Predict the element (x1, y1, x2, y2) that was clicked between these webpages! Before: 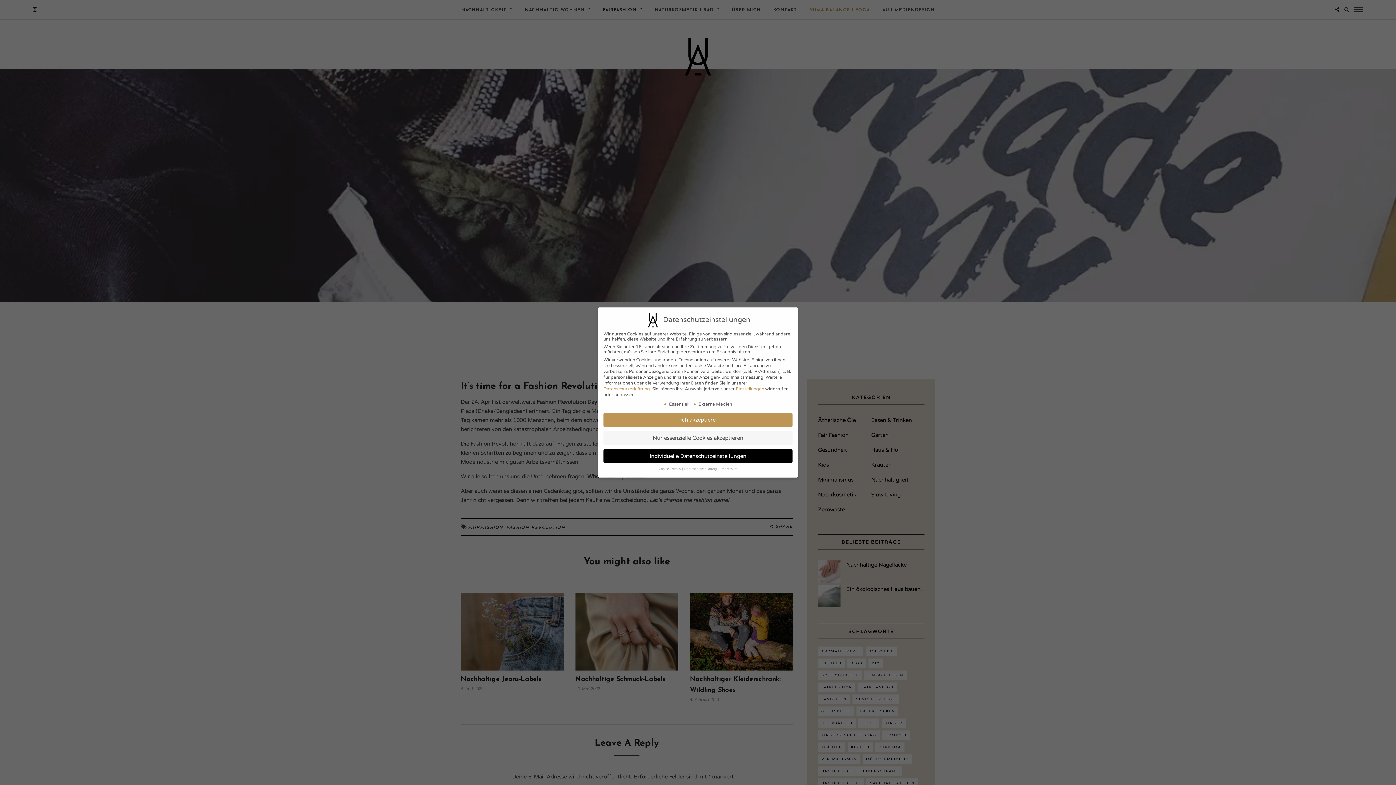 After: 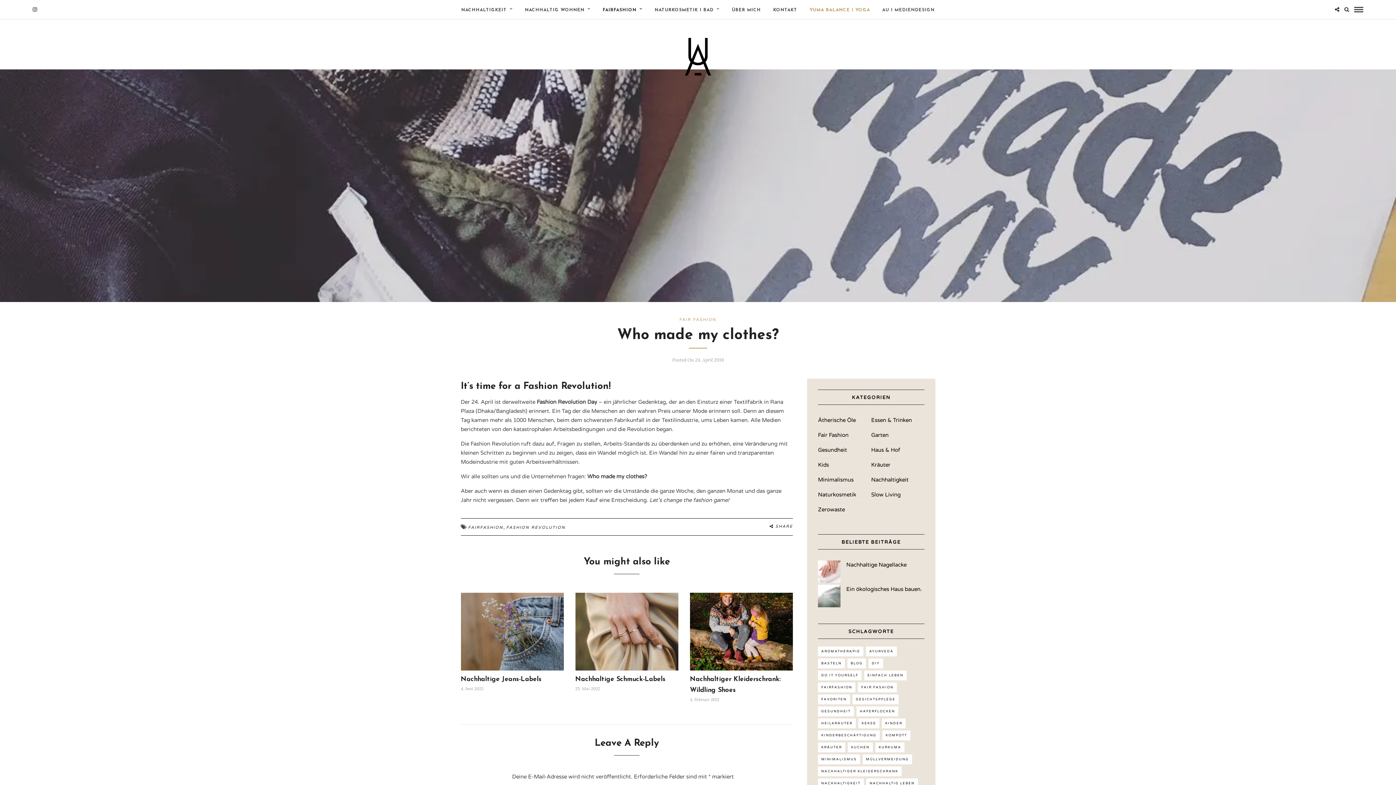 Action: bbox: (603, 413, 792, 427) label: Ich akzeptiere